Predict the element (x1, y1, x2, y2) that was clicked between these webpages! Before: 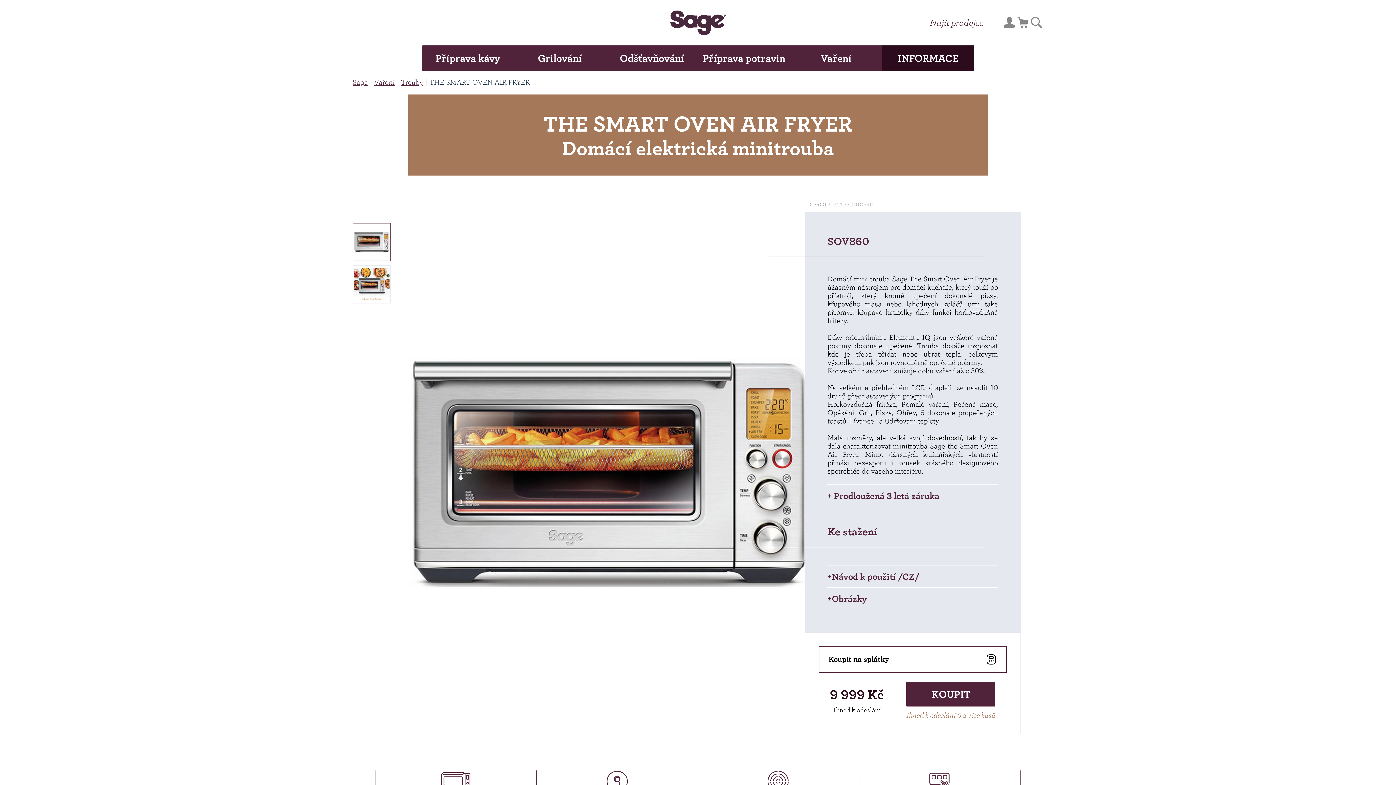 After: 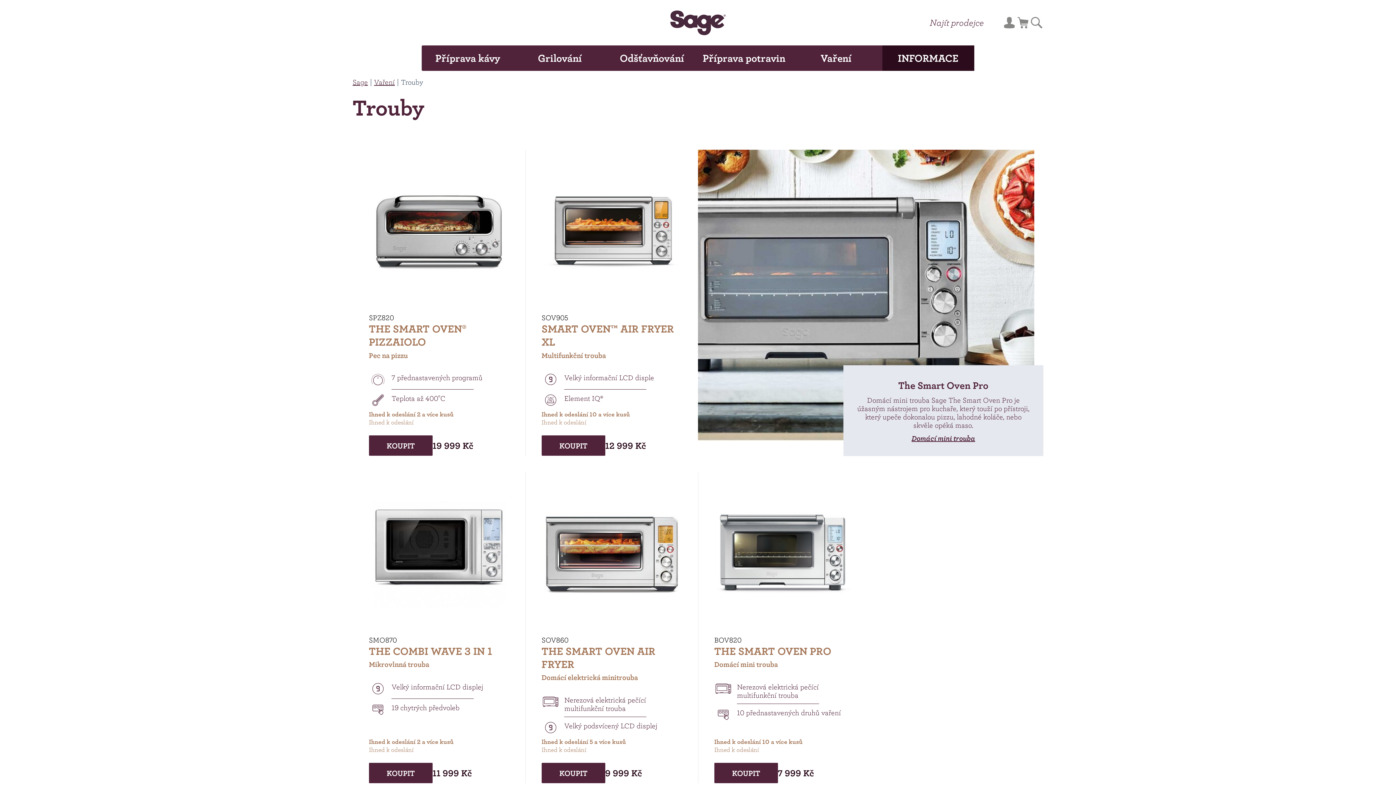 Action: bbox: (401, 77, 423, 86) label: Trouby